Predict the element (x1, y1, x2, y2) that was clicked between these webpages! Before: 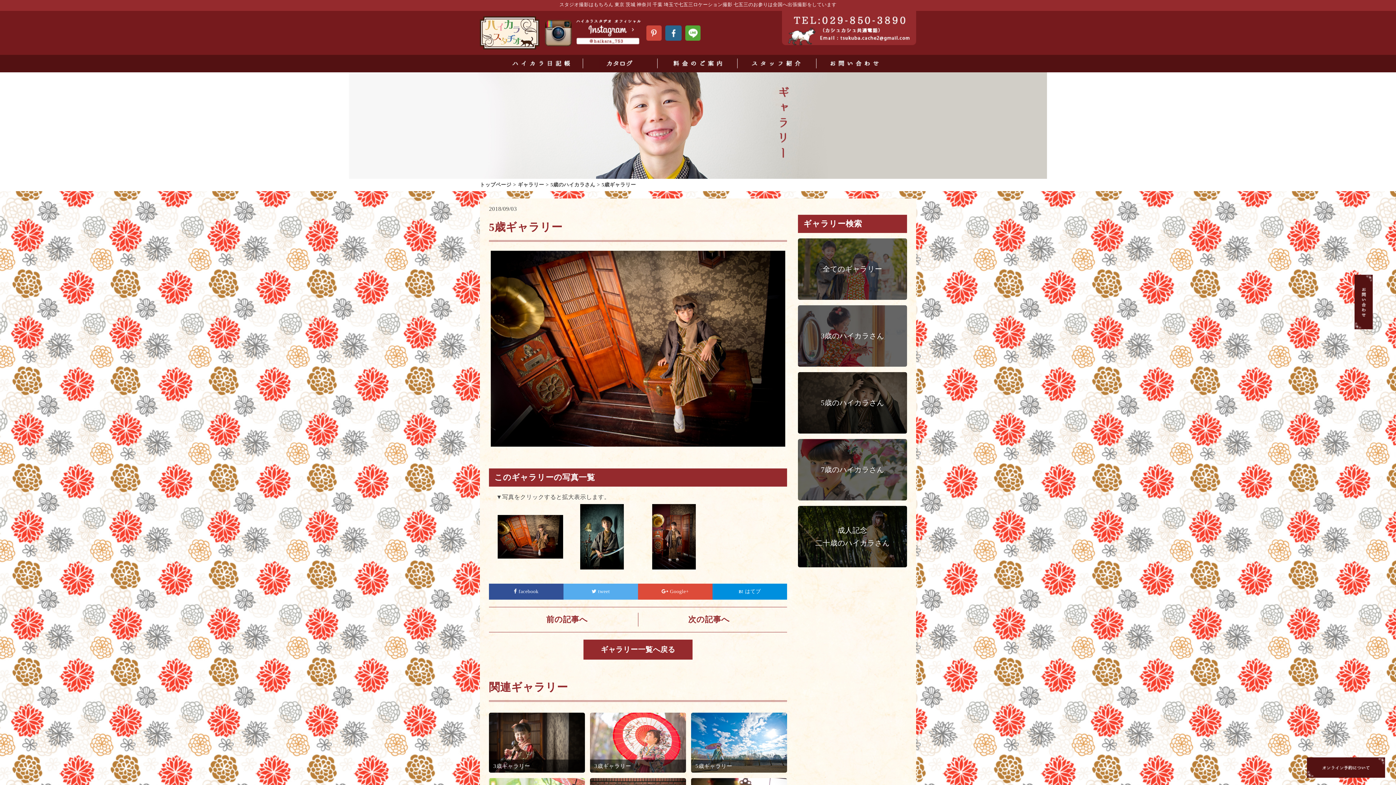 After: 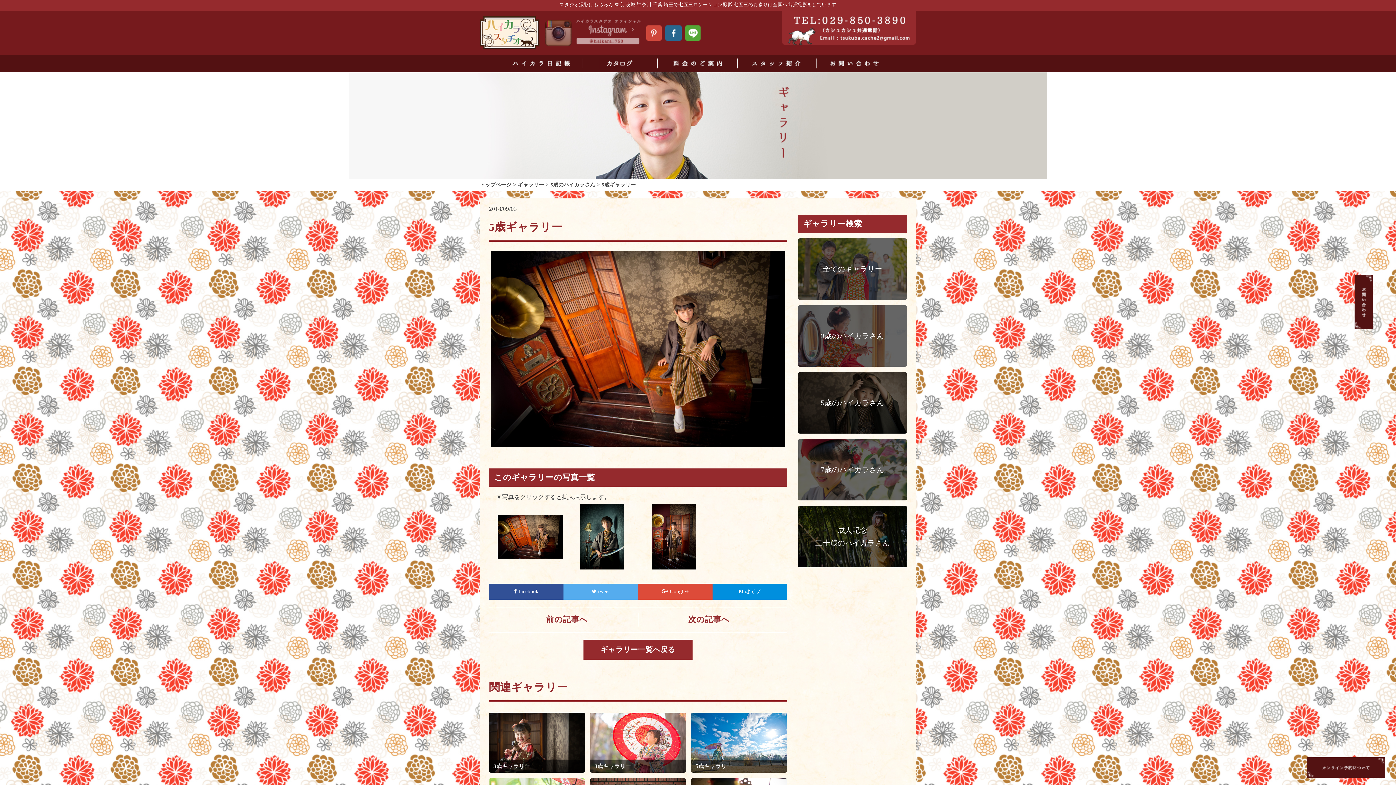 Action: bbox: (545, 38, 641, 44)